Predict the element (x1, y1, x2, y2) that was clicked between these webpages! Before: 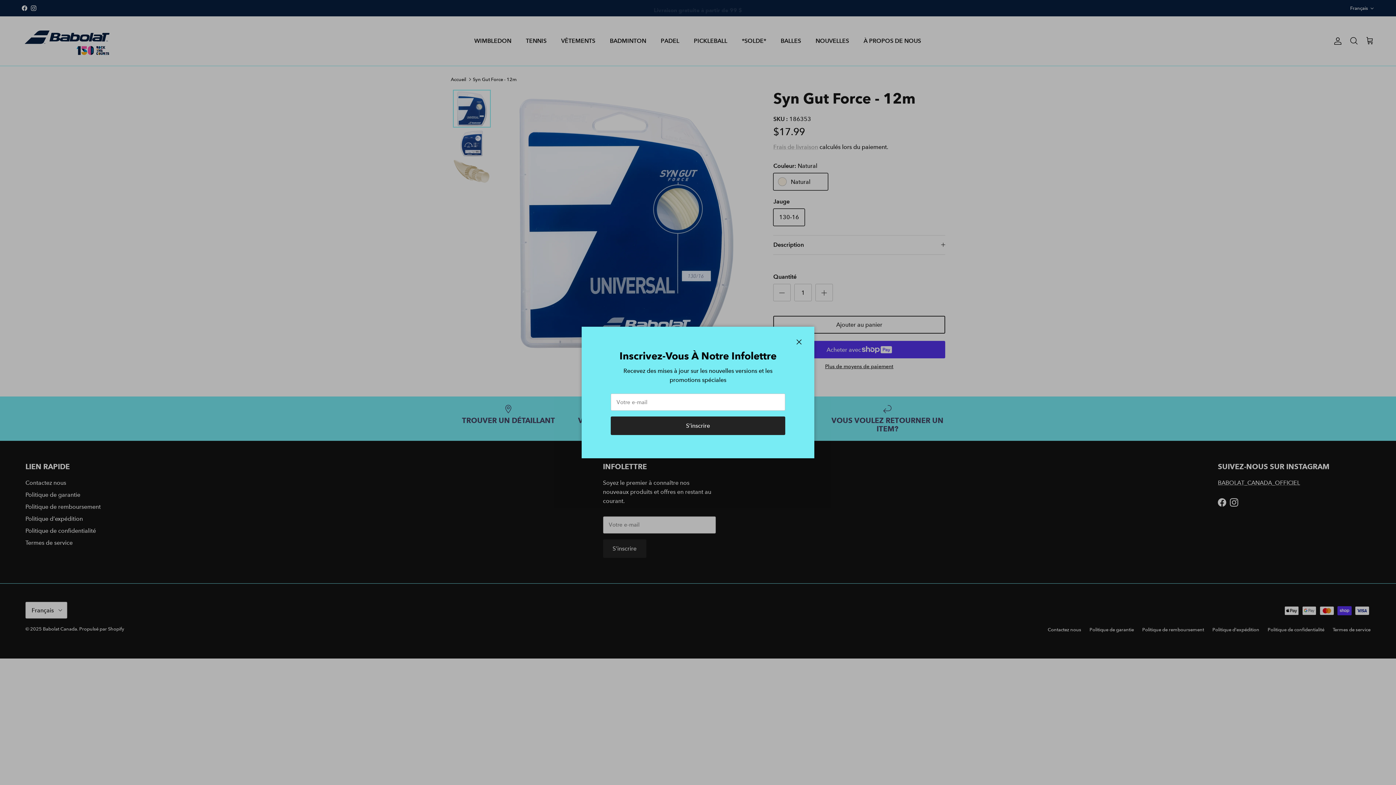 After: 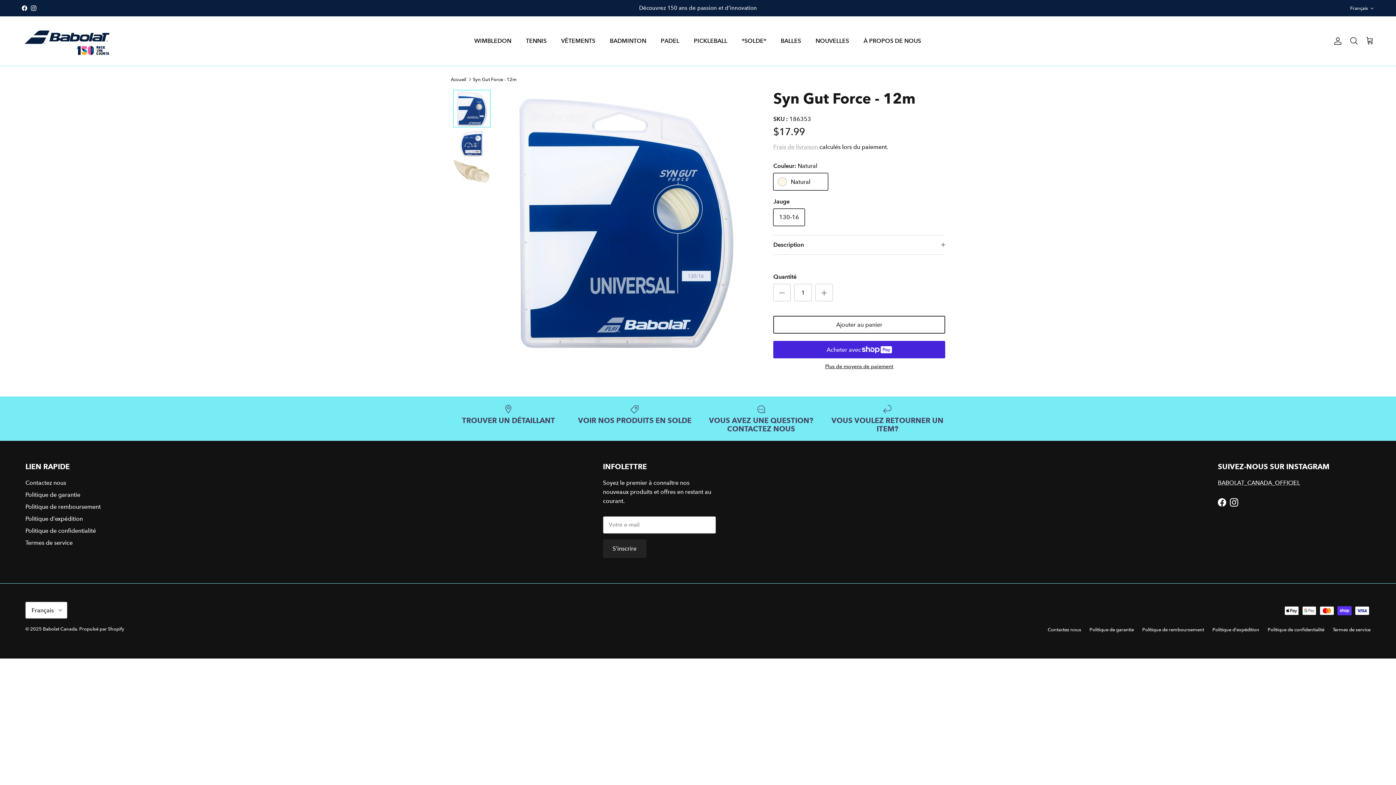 Action: bbox: (791, 334, 807, 350) label: Fermer